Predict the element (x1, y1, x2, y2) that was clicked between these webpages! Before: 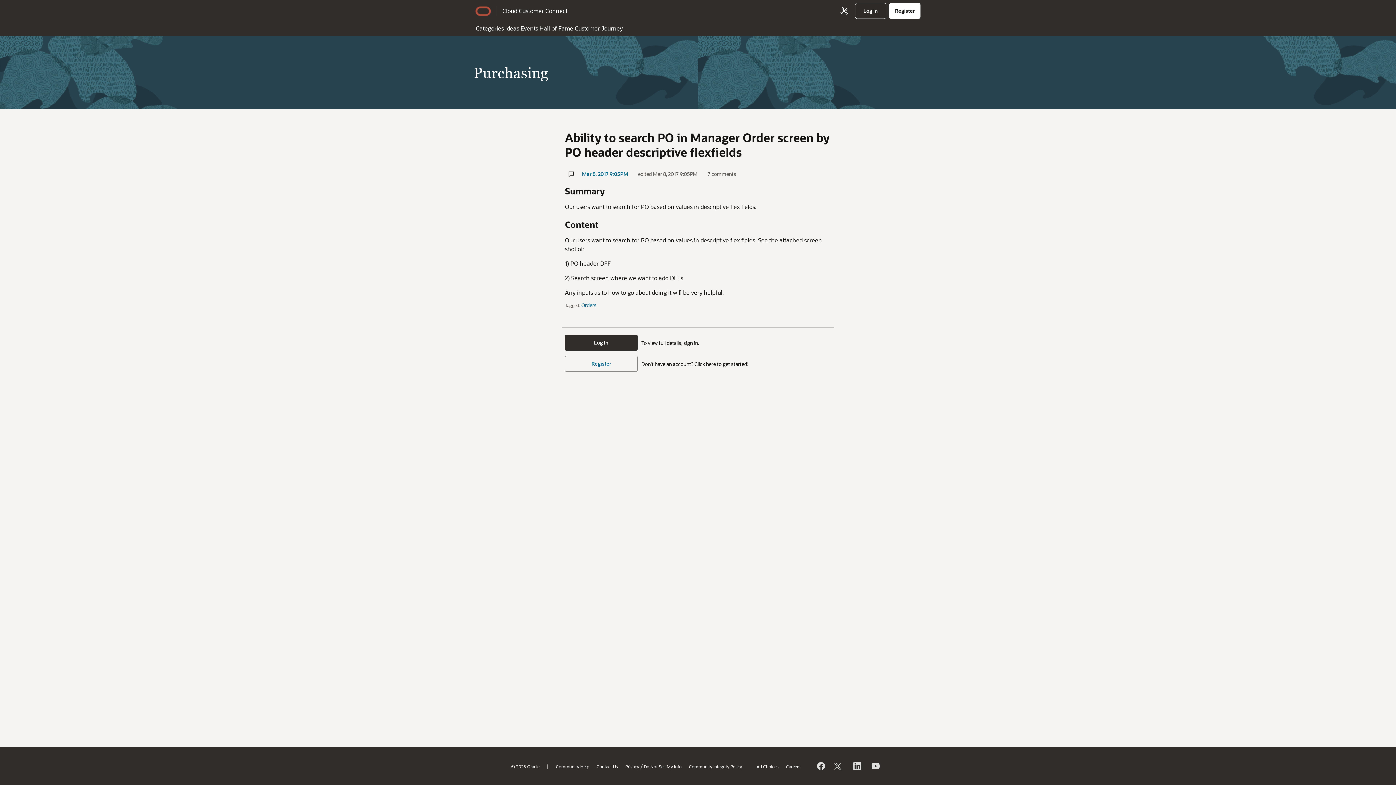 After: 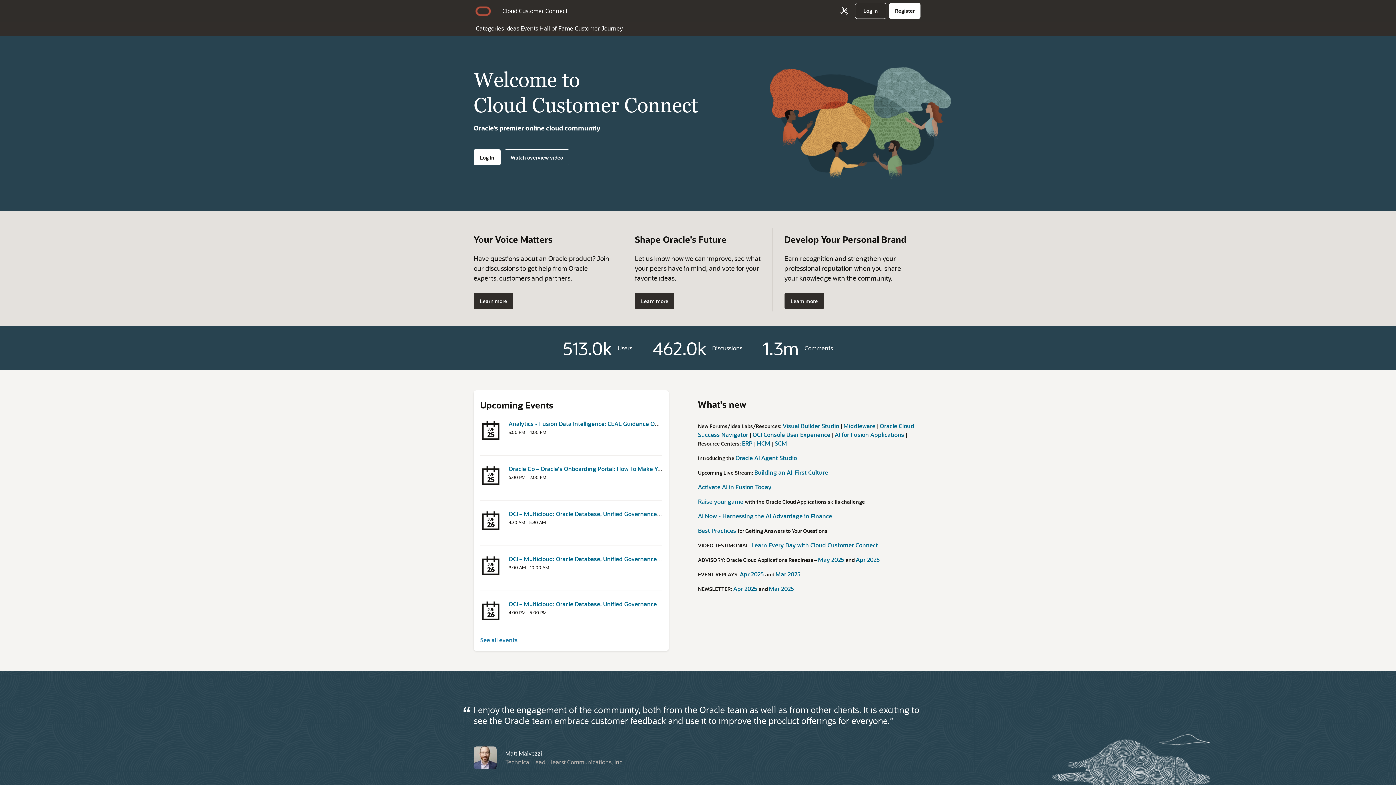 Action: label: Cloud Customer Connect bbox: (497, 6, 567, 15)